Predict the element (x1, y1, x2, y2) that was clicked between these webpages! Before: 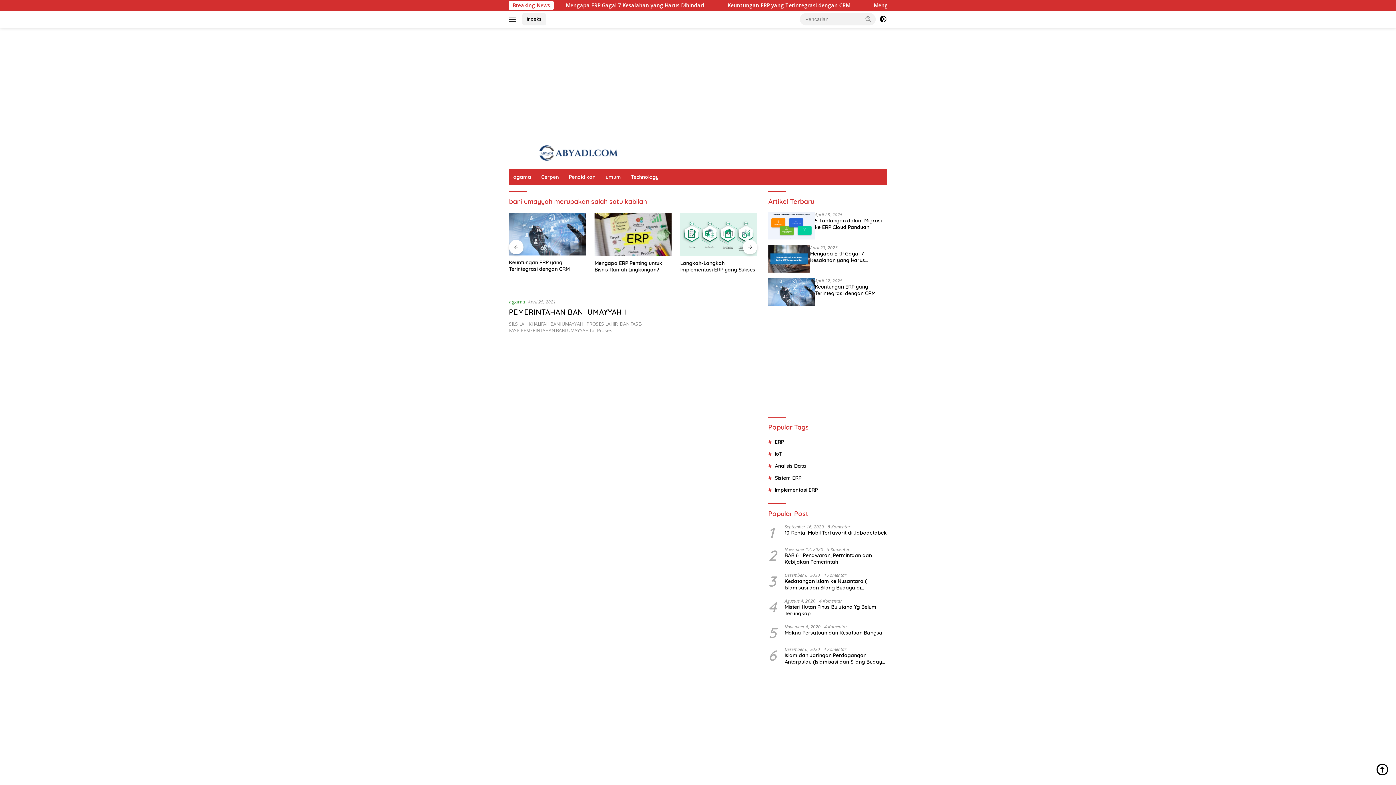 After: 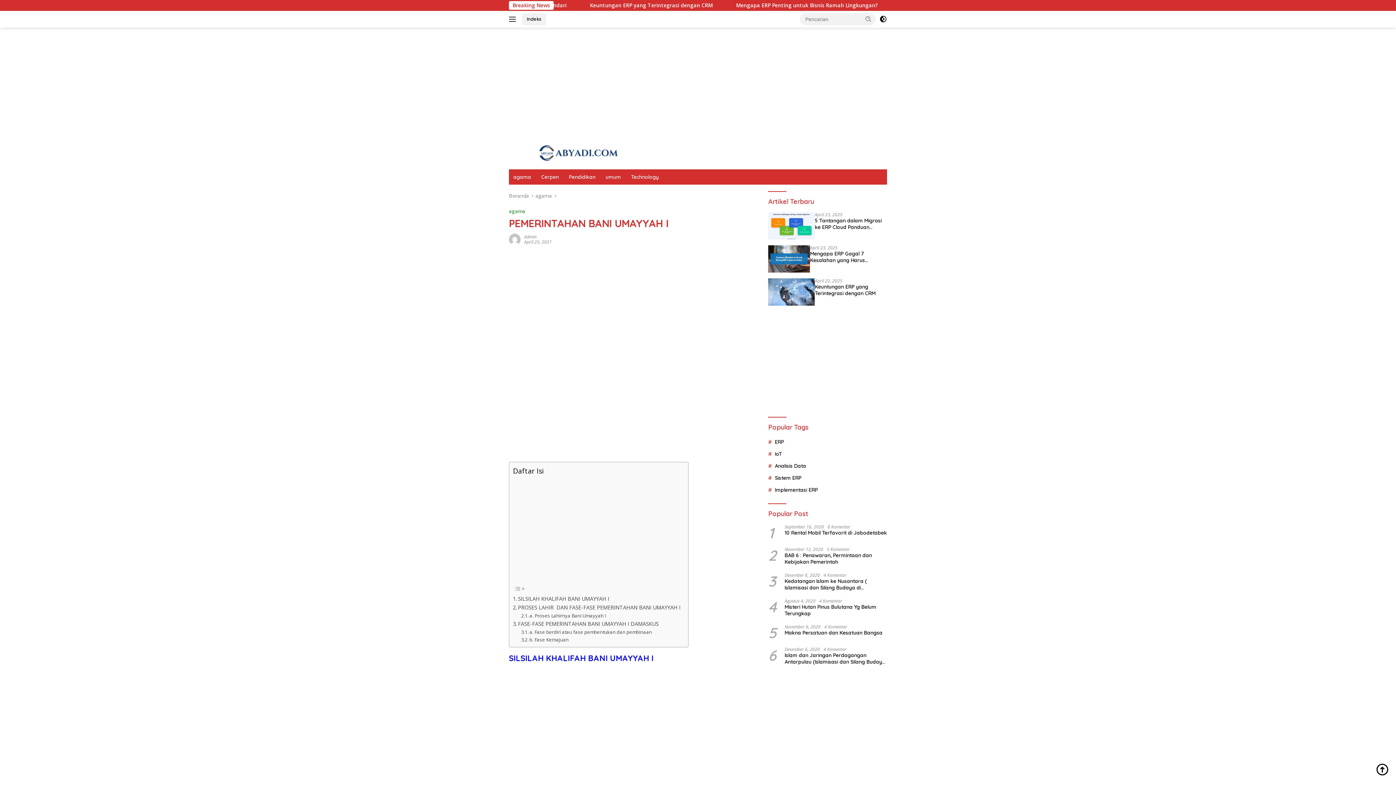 Action: label: PEMERINTAHAN BANI UMAYYAH I bbox: (509, 307, 626, 316)